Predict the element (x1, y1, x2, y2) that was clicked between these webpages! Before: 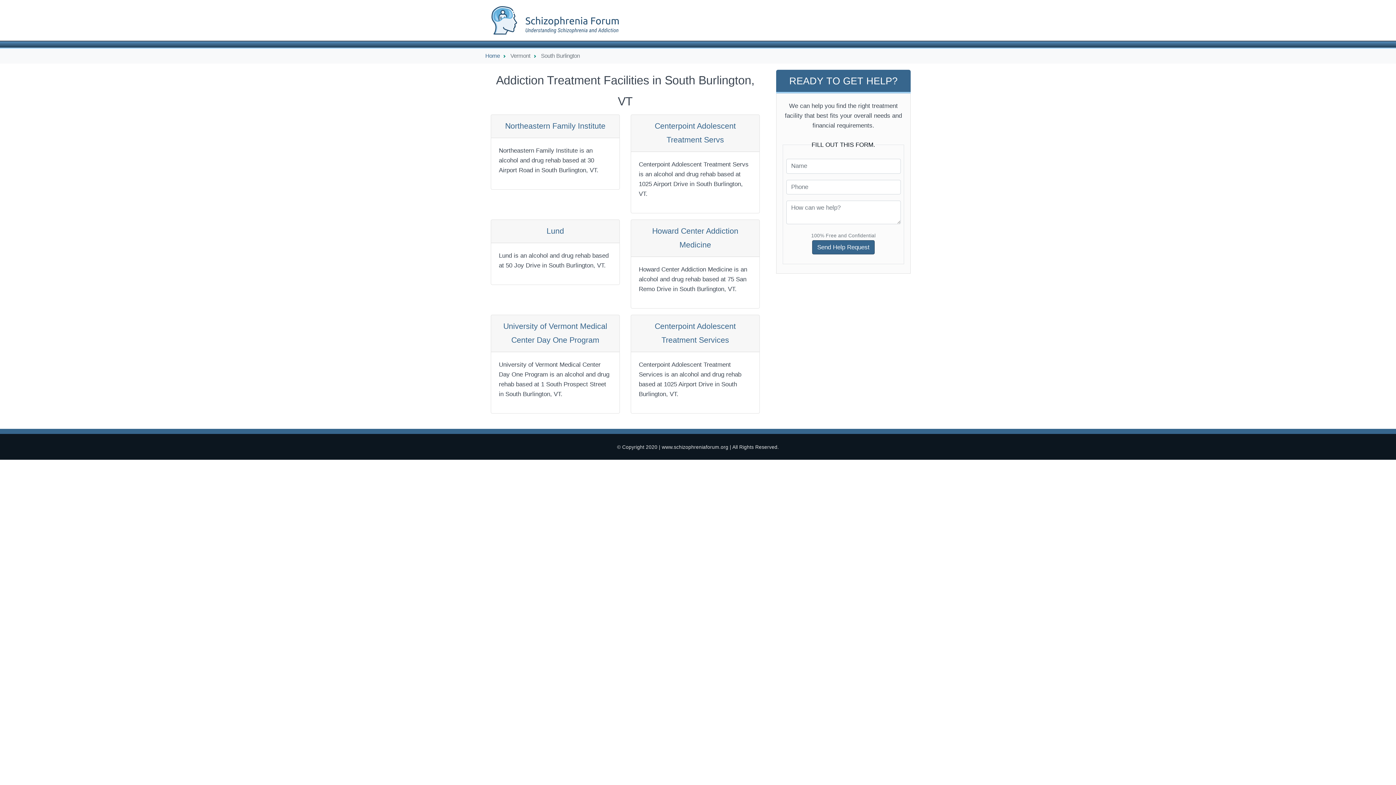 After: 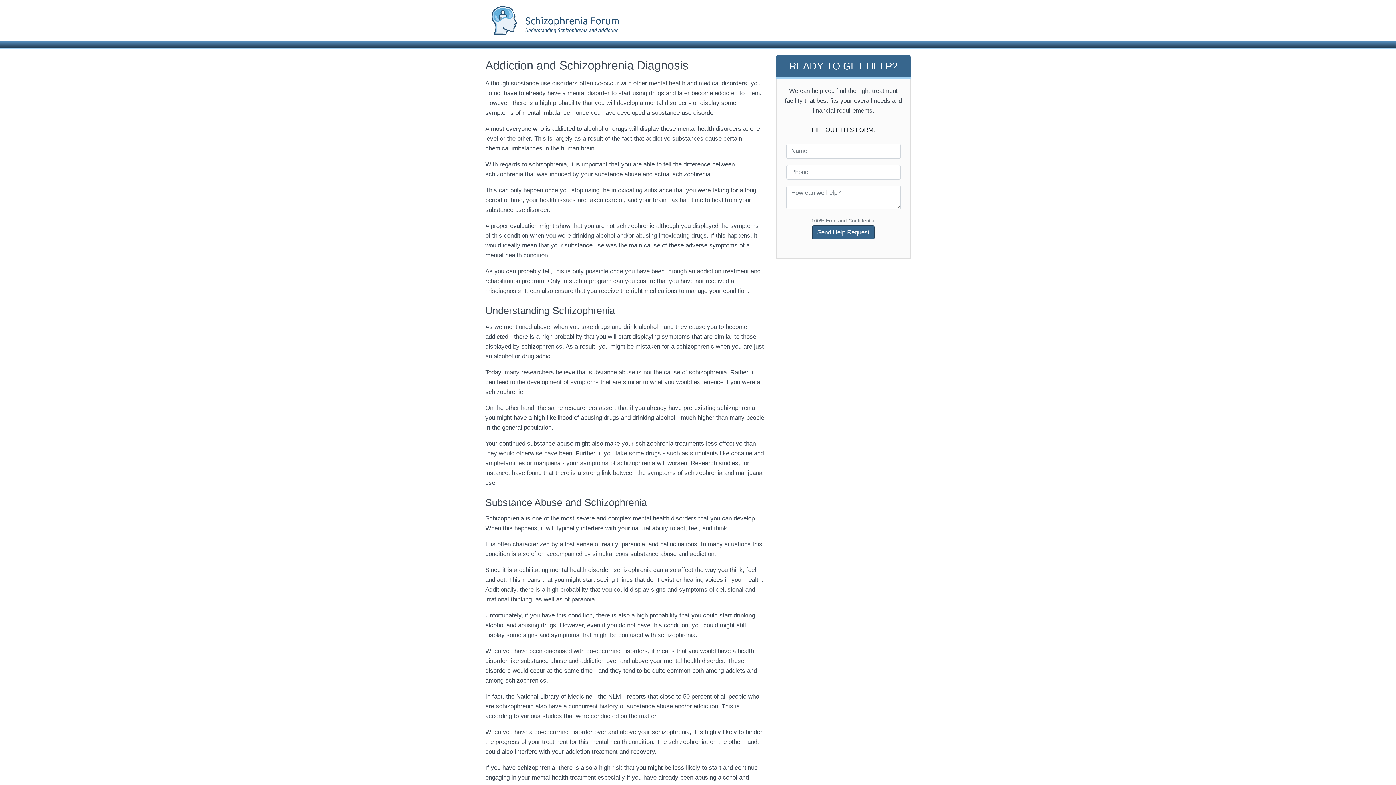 Action: label: Home bbox: (485, 52, 500, 59)